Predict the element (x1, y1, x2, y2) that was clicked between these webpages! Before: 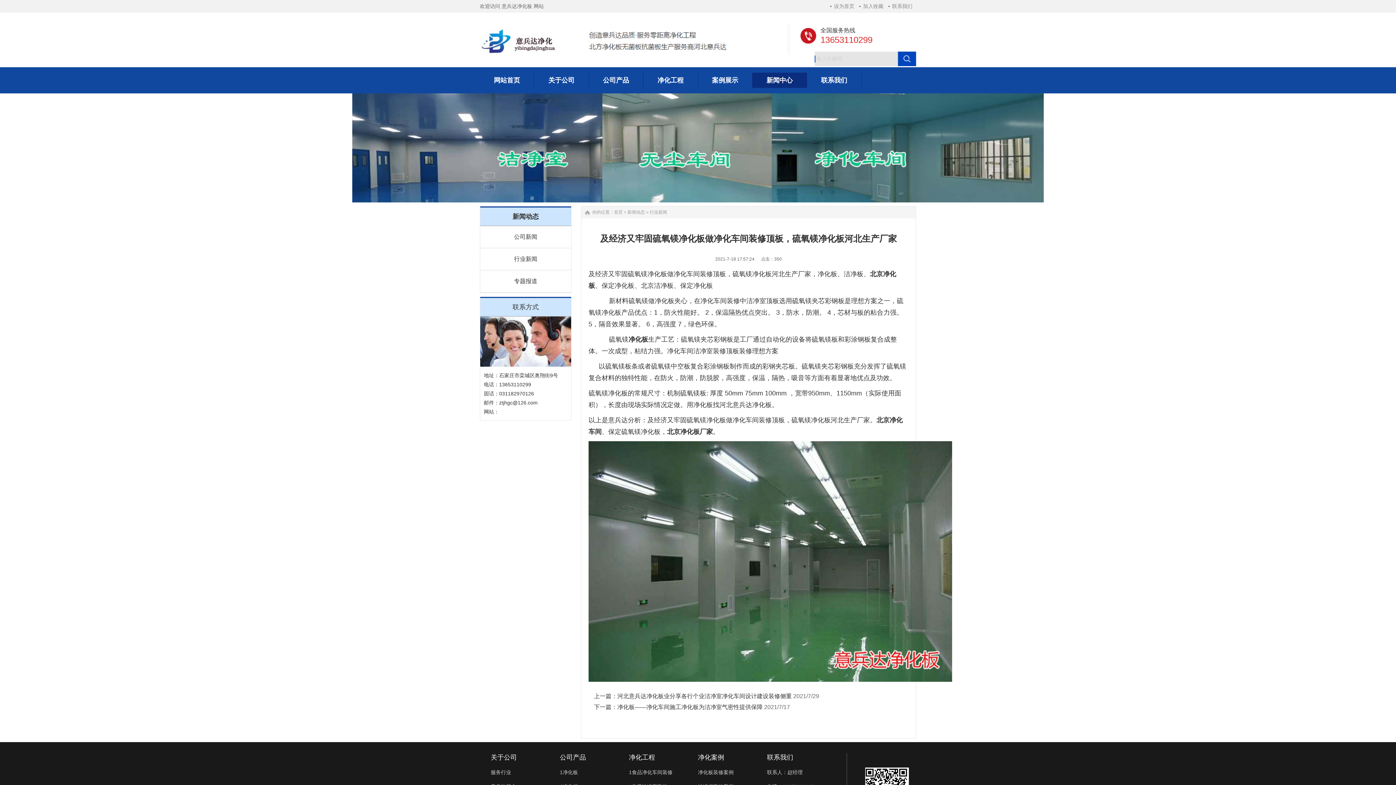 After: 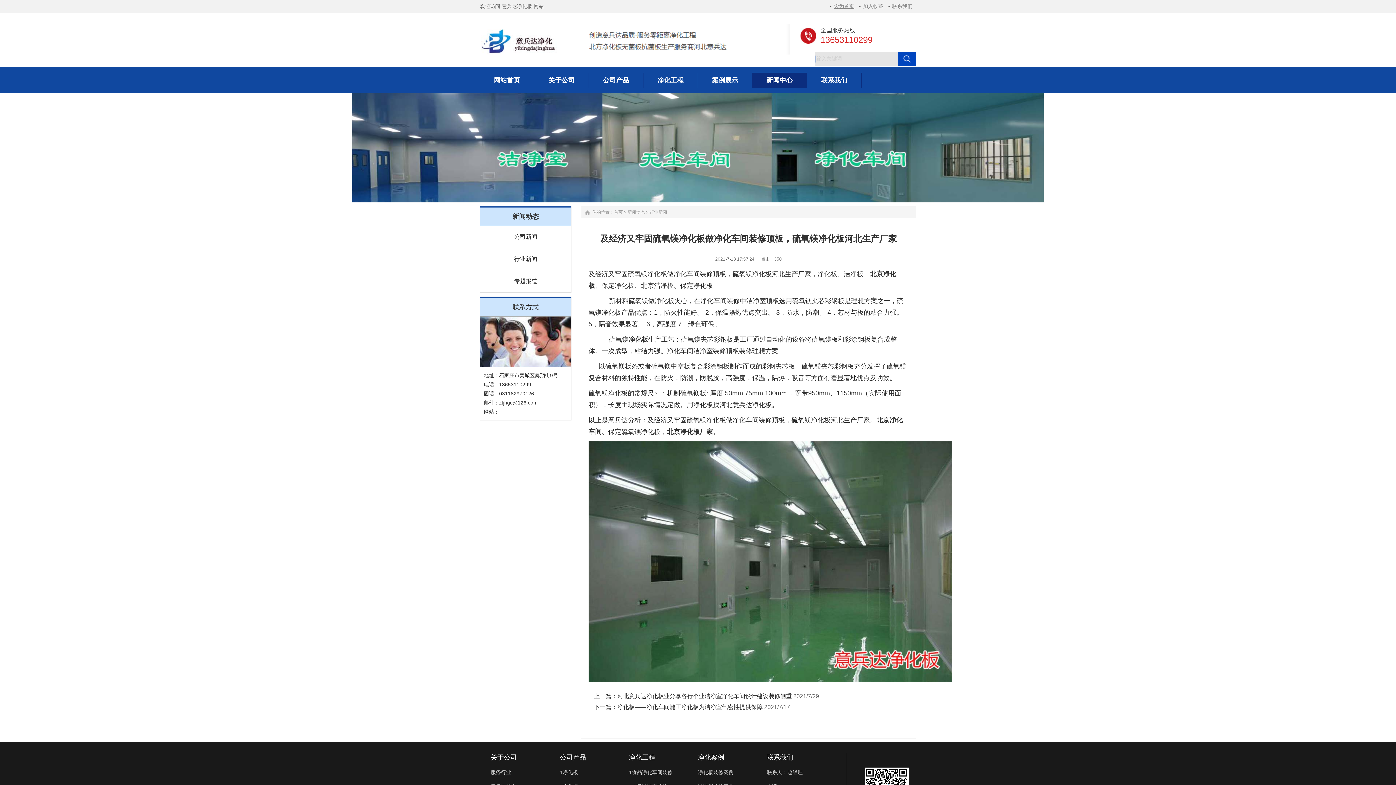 Action: label: 设为首页 bbox: (830, 3, 858, 9)